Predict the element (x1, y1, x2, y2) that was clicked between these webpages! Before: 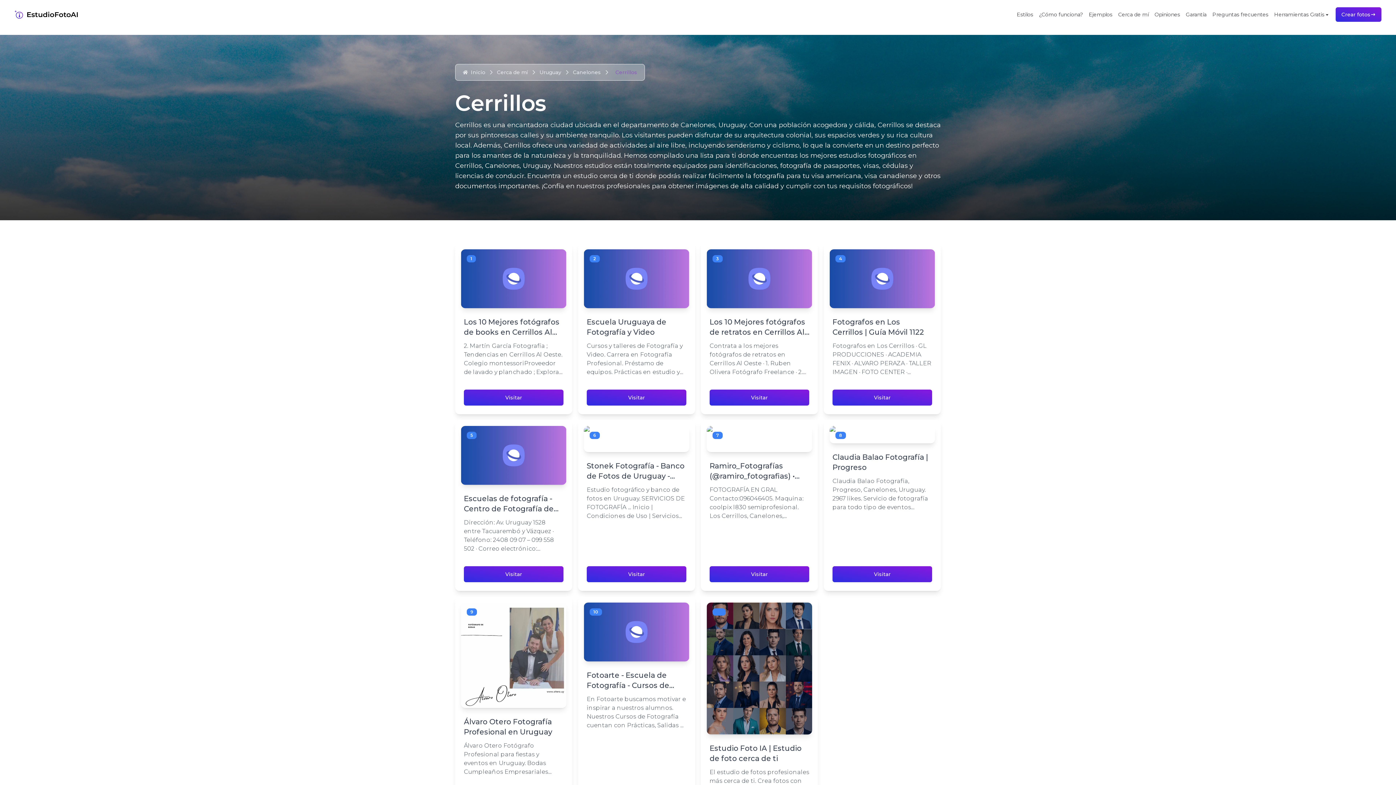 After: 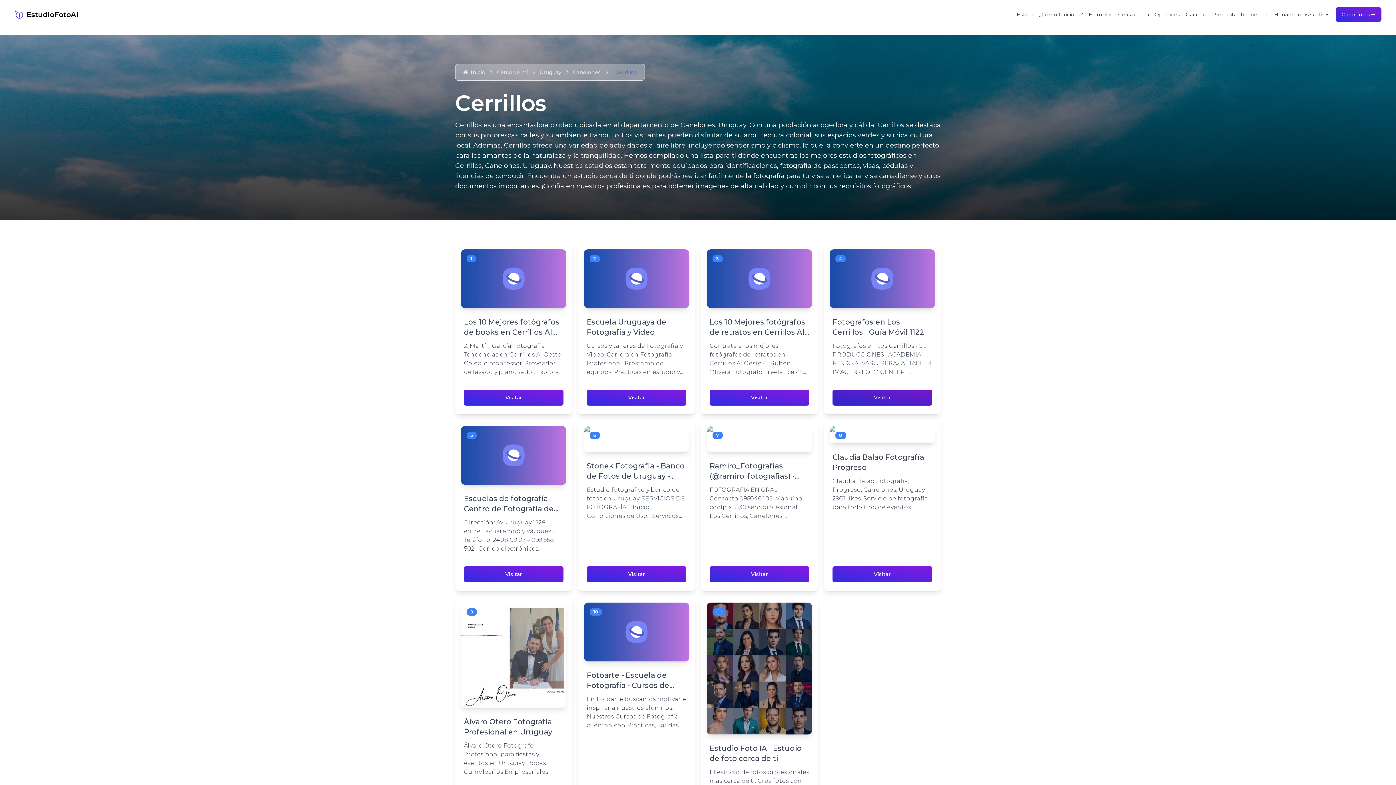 Action: bbox: (832, 389, 932, 405) label: Visitar